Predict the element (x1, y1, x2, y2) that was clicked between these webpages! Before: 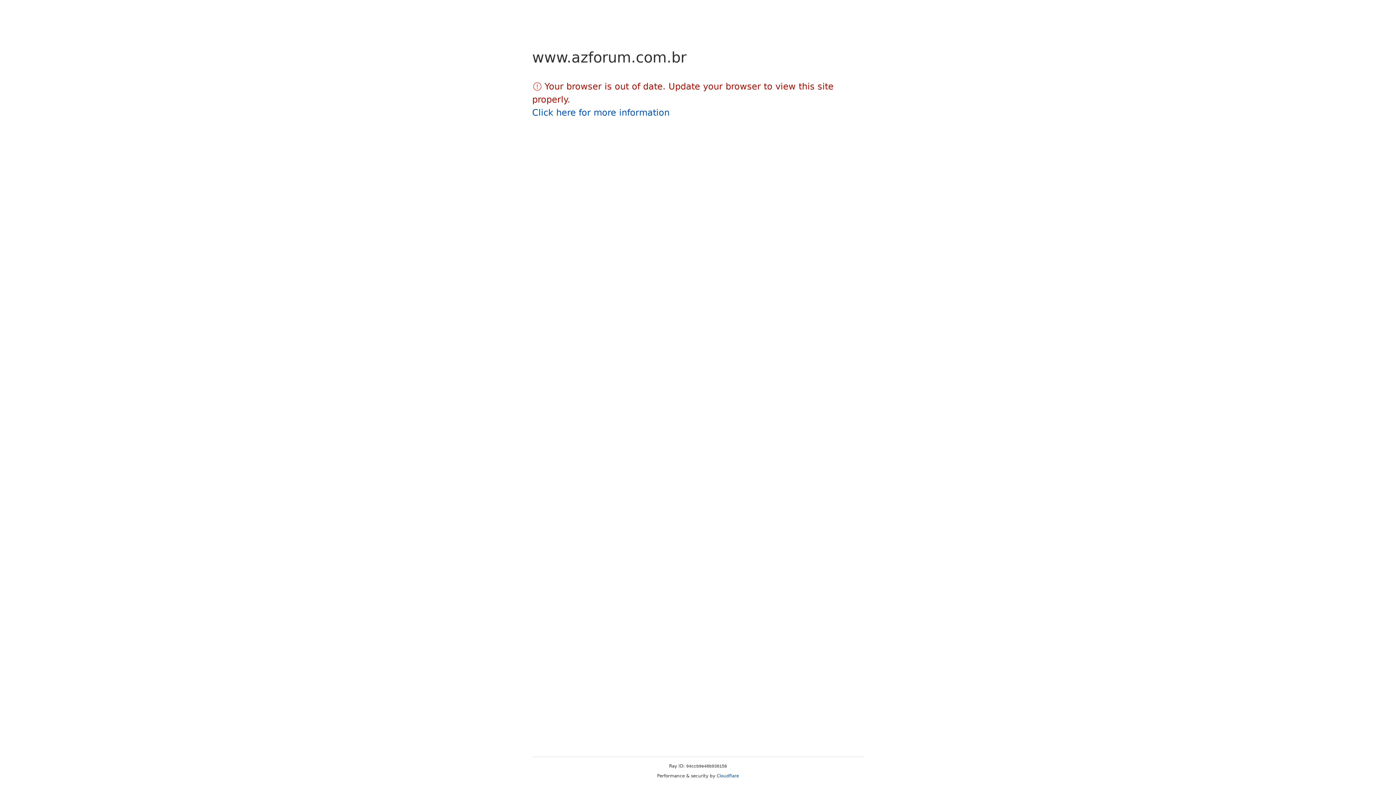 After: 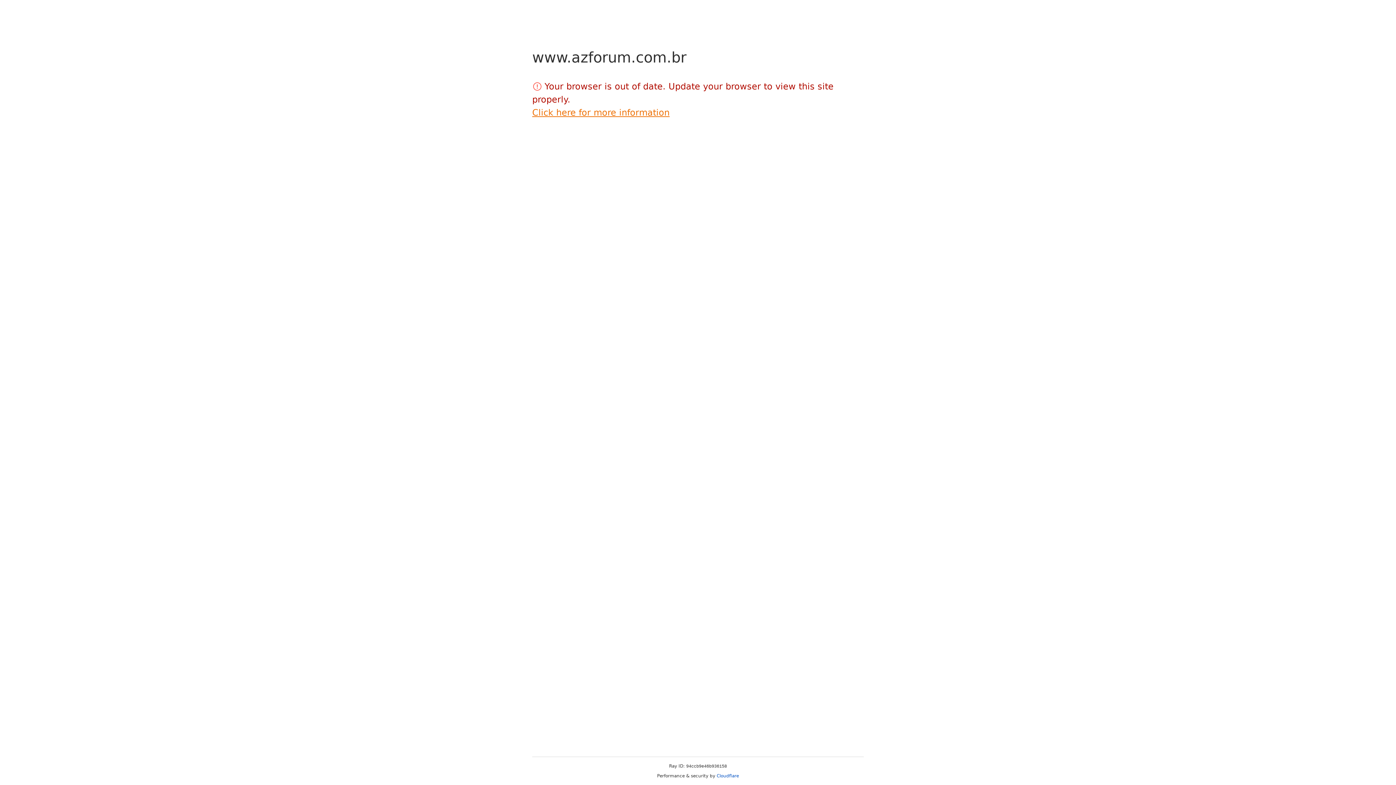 Action: bbox: (532, 107, 669, 117) label: Click here for more information